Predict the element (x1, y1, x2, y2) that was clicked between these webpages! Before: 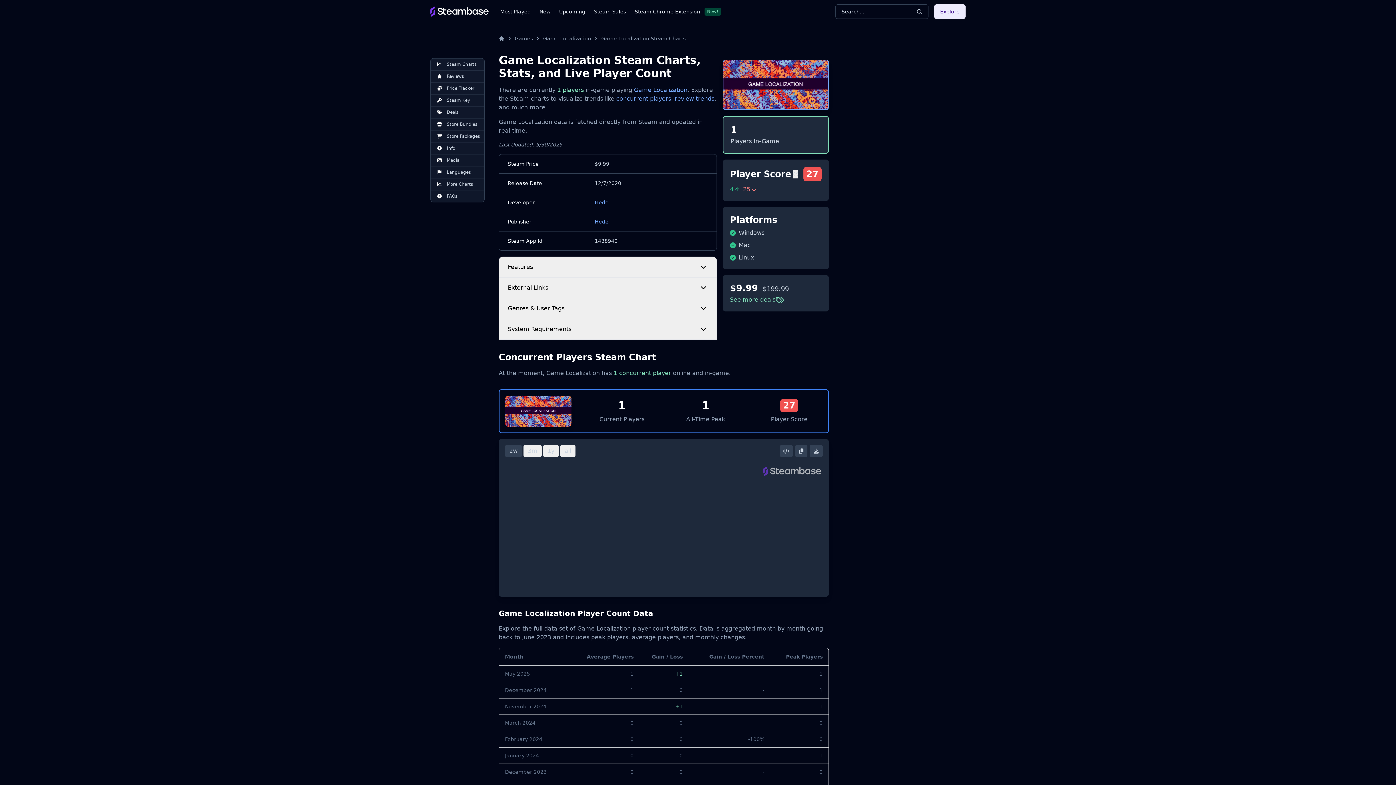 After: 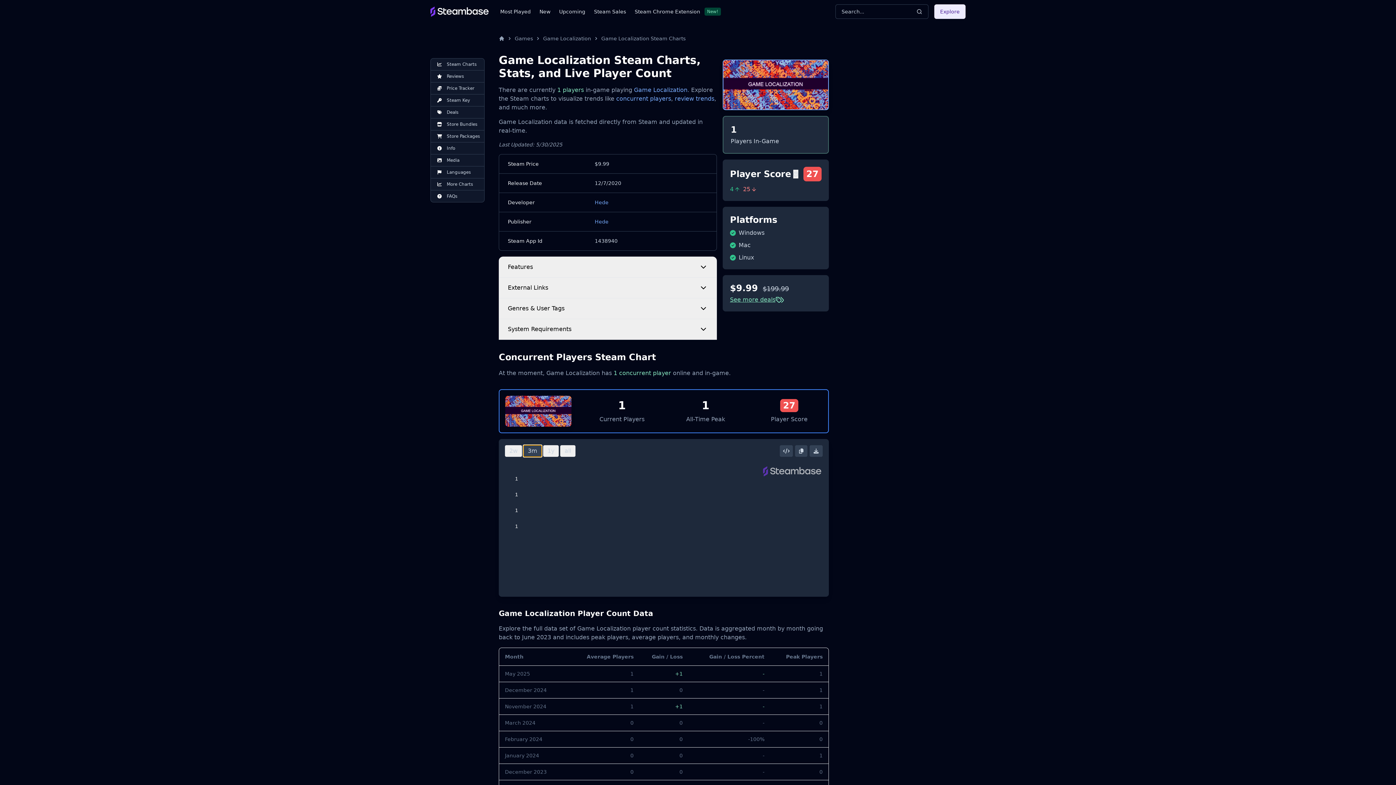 Action: bbox: (523, 445, 541, 457) label: 3m